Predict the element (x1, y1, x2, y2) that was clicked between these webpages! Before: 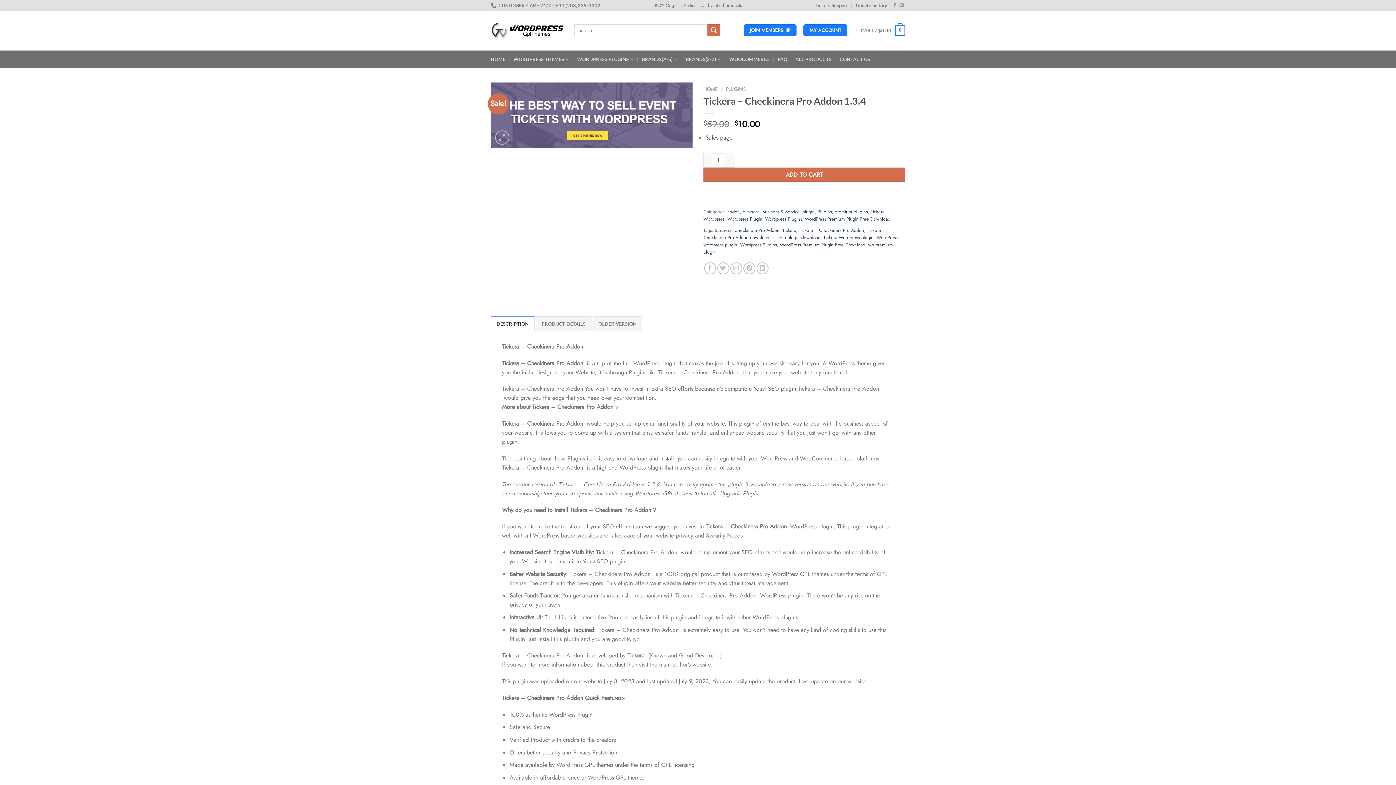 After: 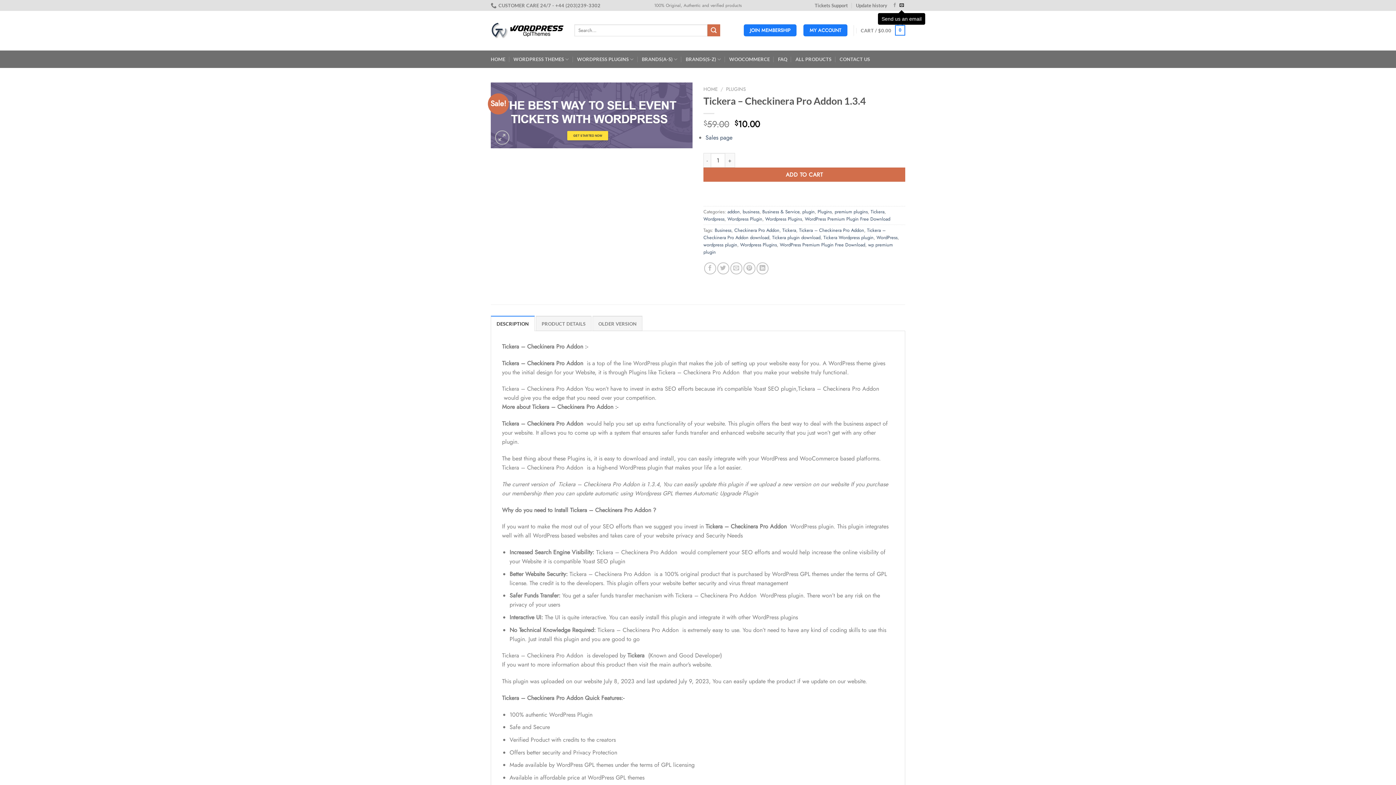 Action: label: Send us an email bbox: (899, 2, 904, 7)